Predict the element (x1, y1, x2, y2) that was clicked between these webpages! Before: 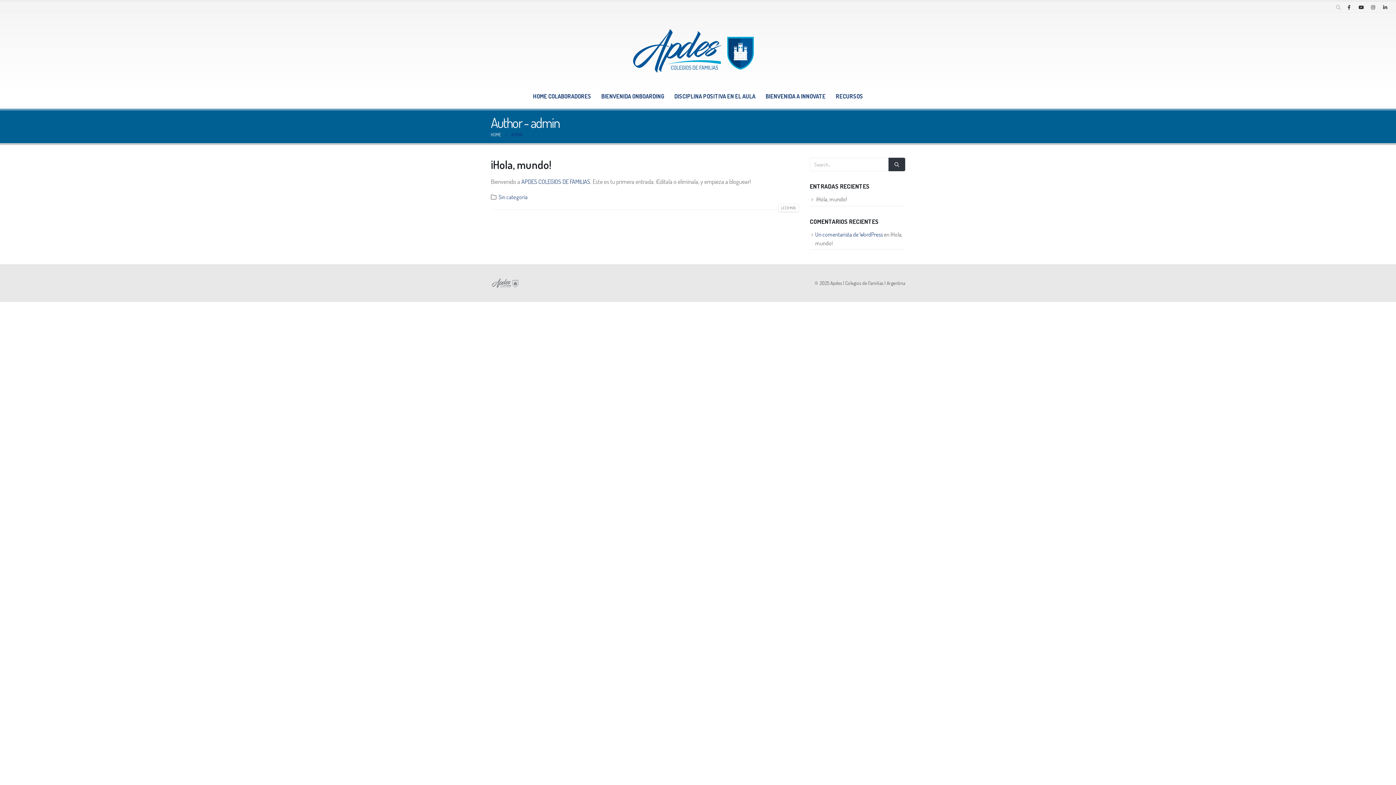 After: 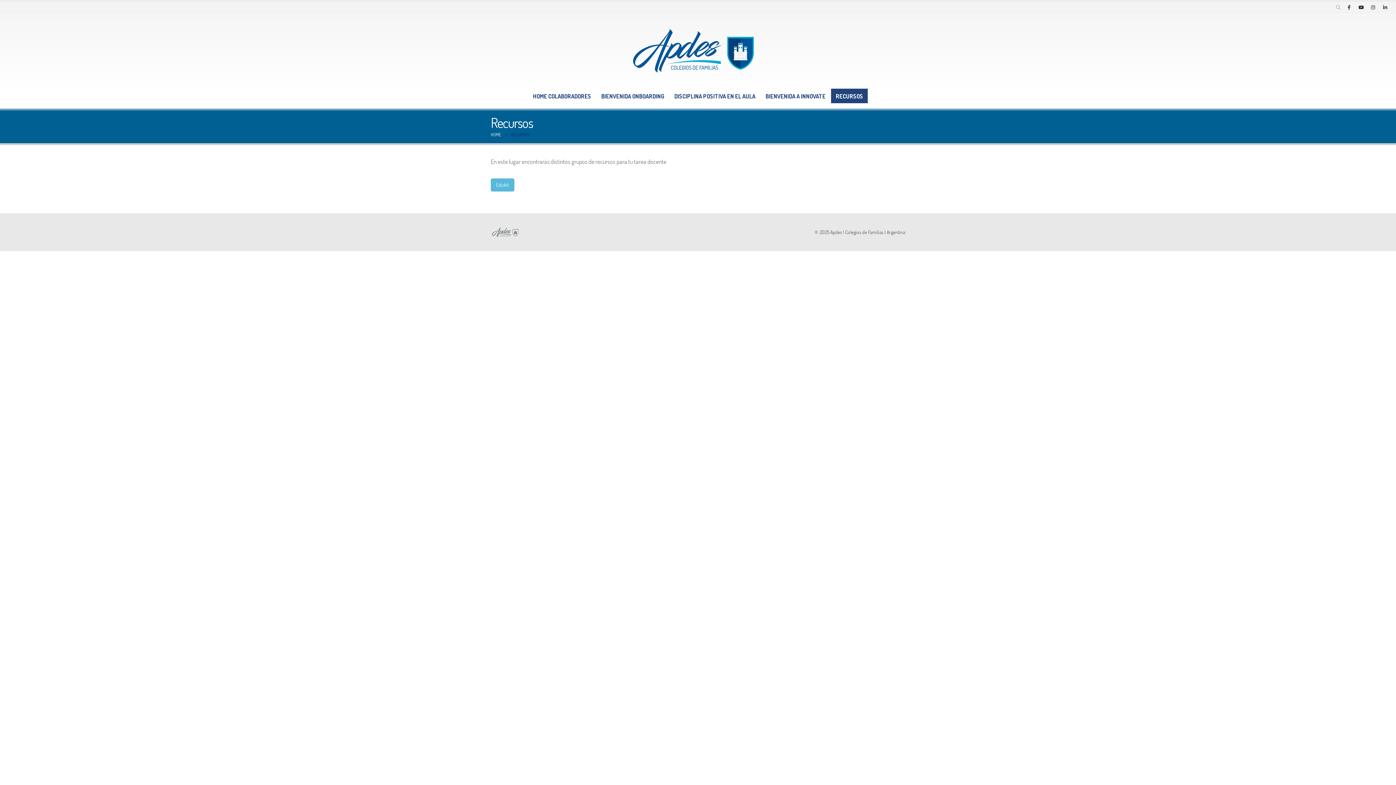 Action: bbox: (831, 88, 868, 103) label: RECURSOS